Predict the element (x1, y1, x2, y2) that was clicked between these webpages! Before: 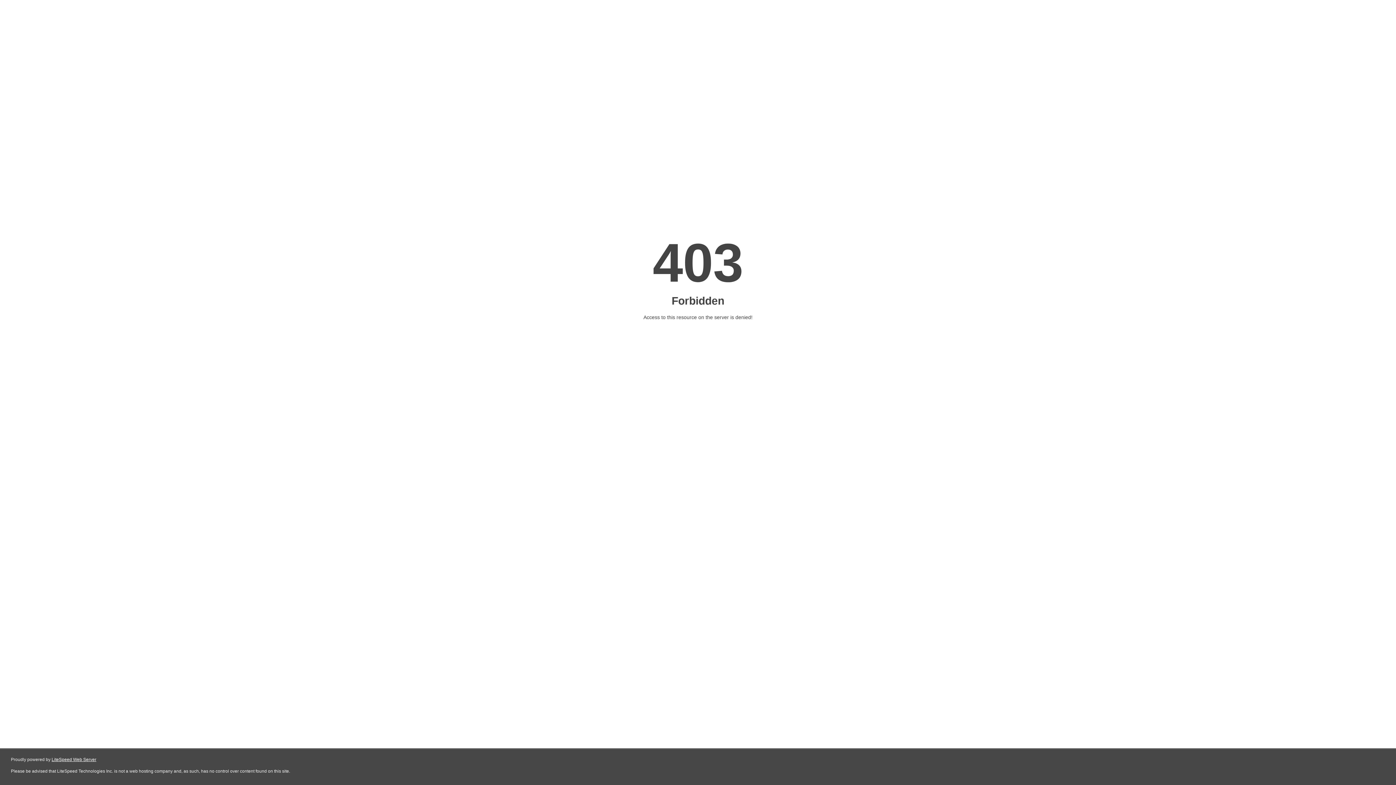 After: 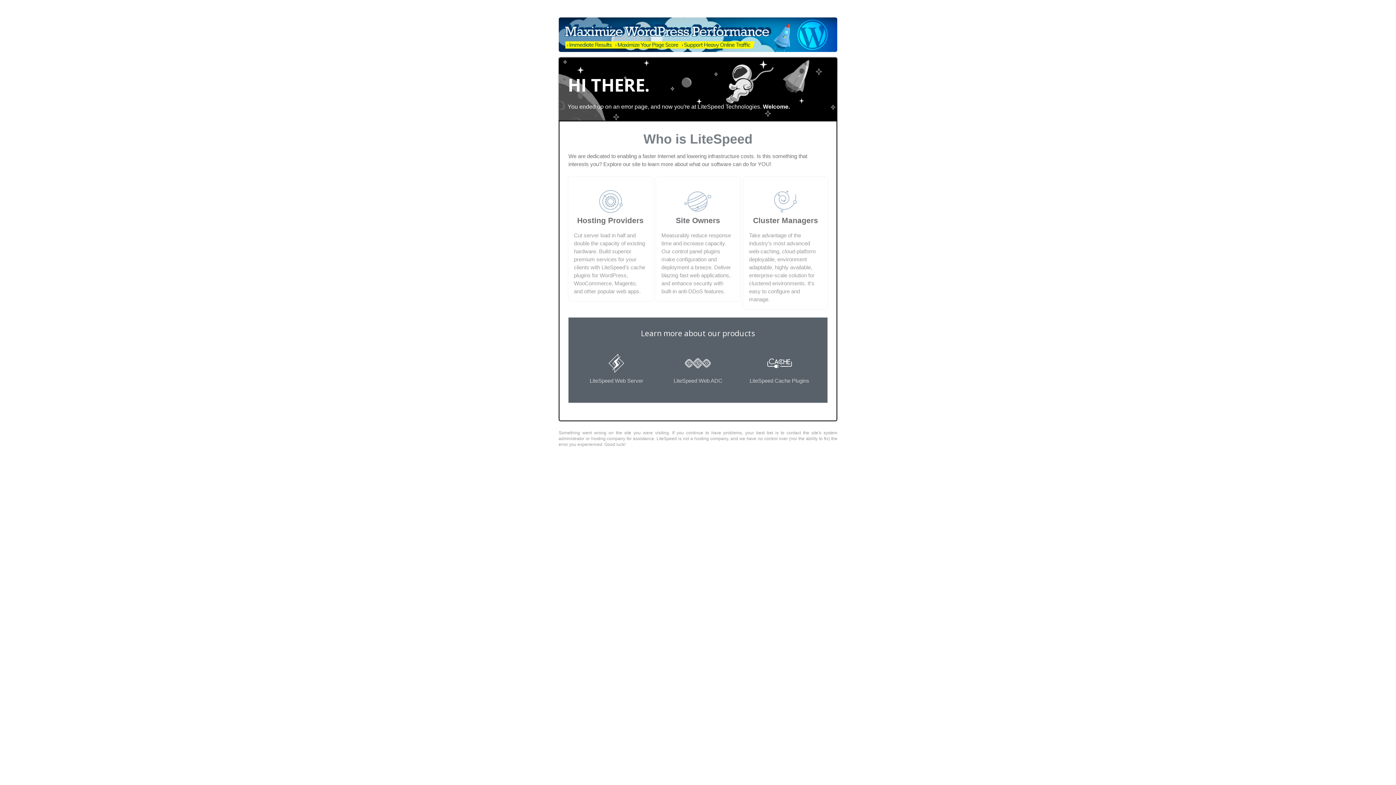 Action: bbox: (51, 757, 96, 762) label: LiteSpeed Web Server